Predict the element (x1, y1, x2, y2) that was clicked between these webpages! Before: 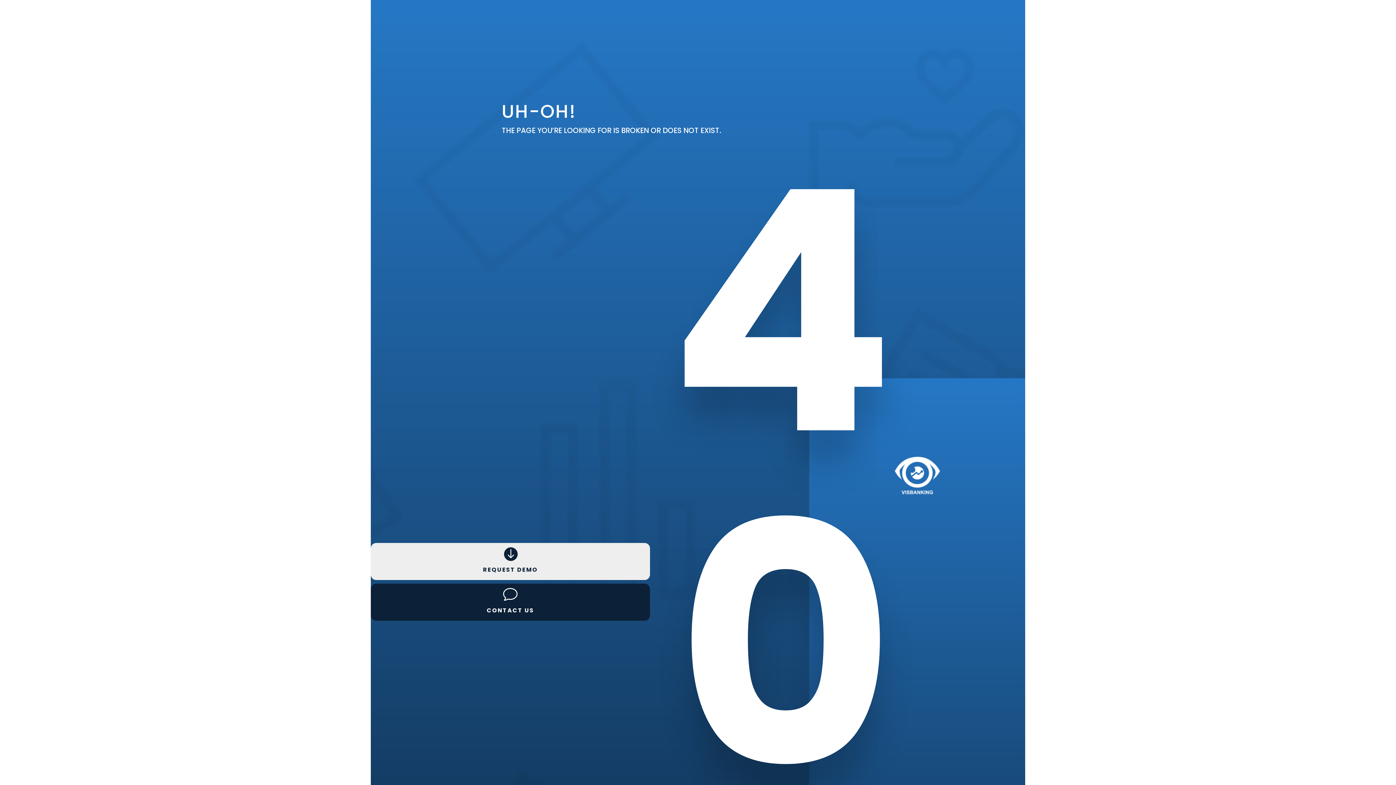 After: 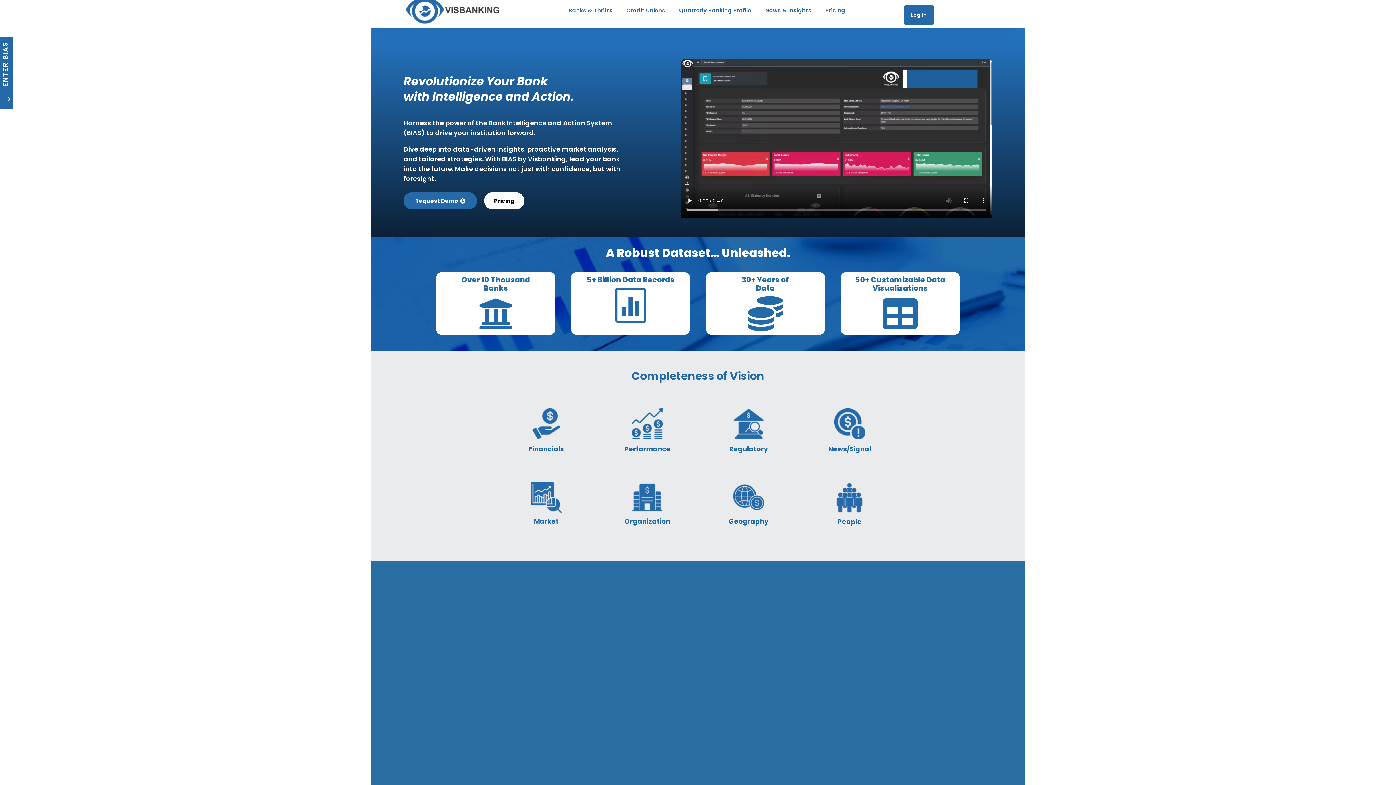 Action: bbox: (890, 497, 944, 504)